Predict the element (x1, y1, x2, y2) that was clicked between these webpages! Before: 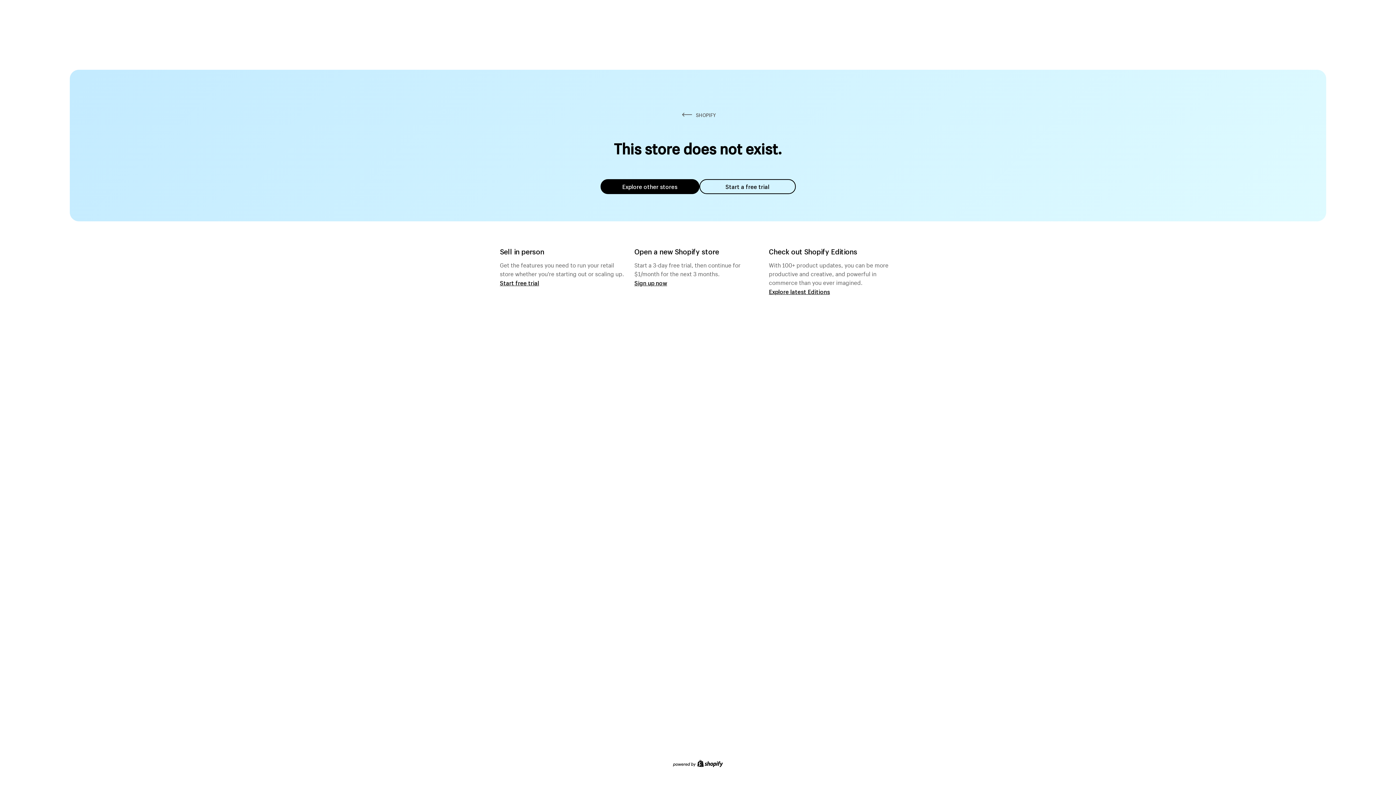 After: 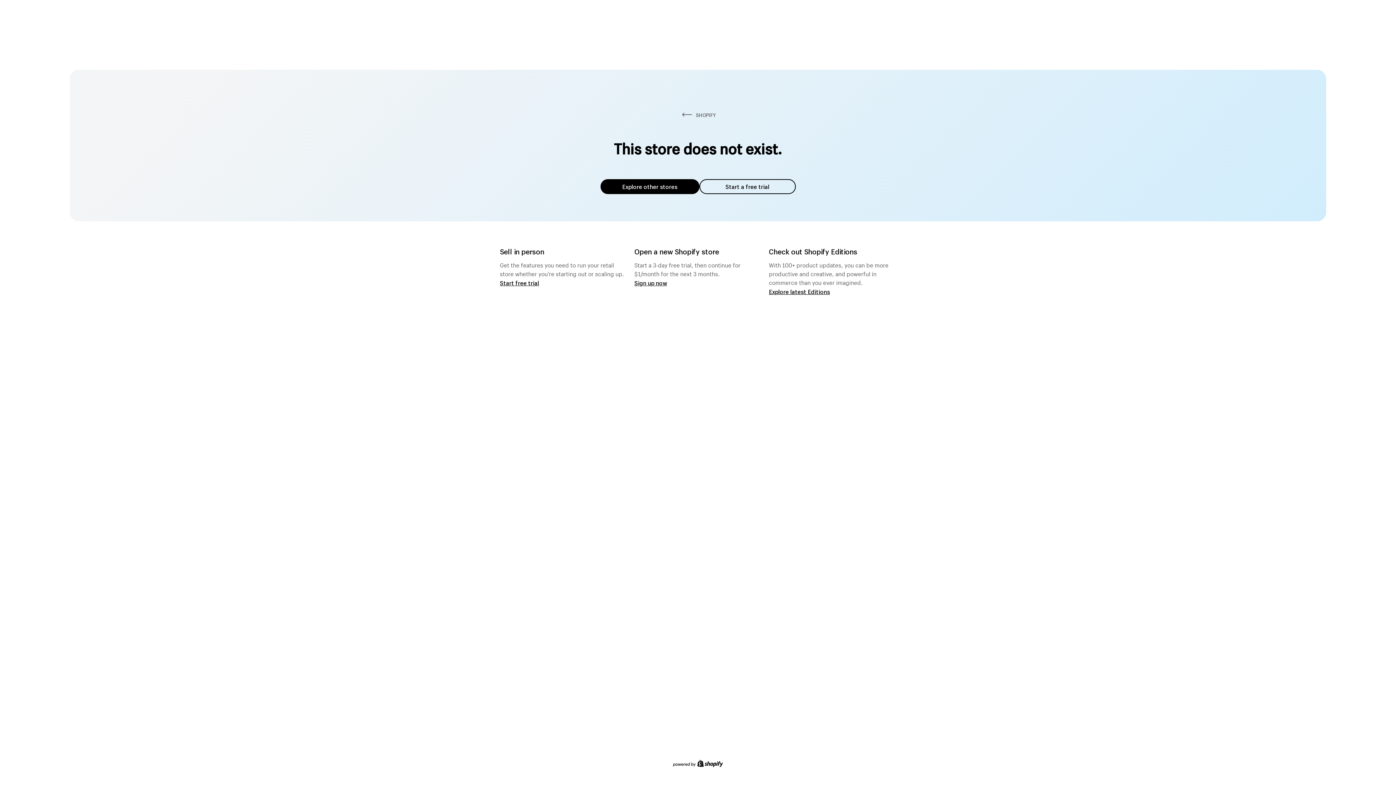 Action: bbox: (600, 179, 699, 194) label: Explore other stores